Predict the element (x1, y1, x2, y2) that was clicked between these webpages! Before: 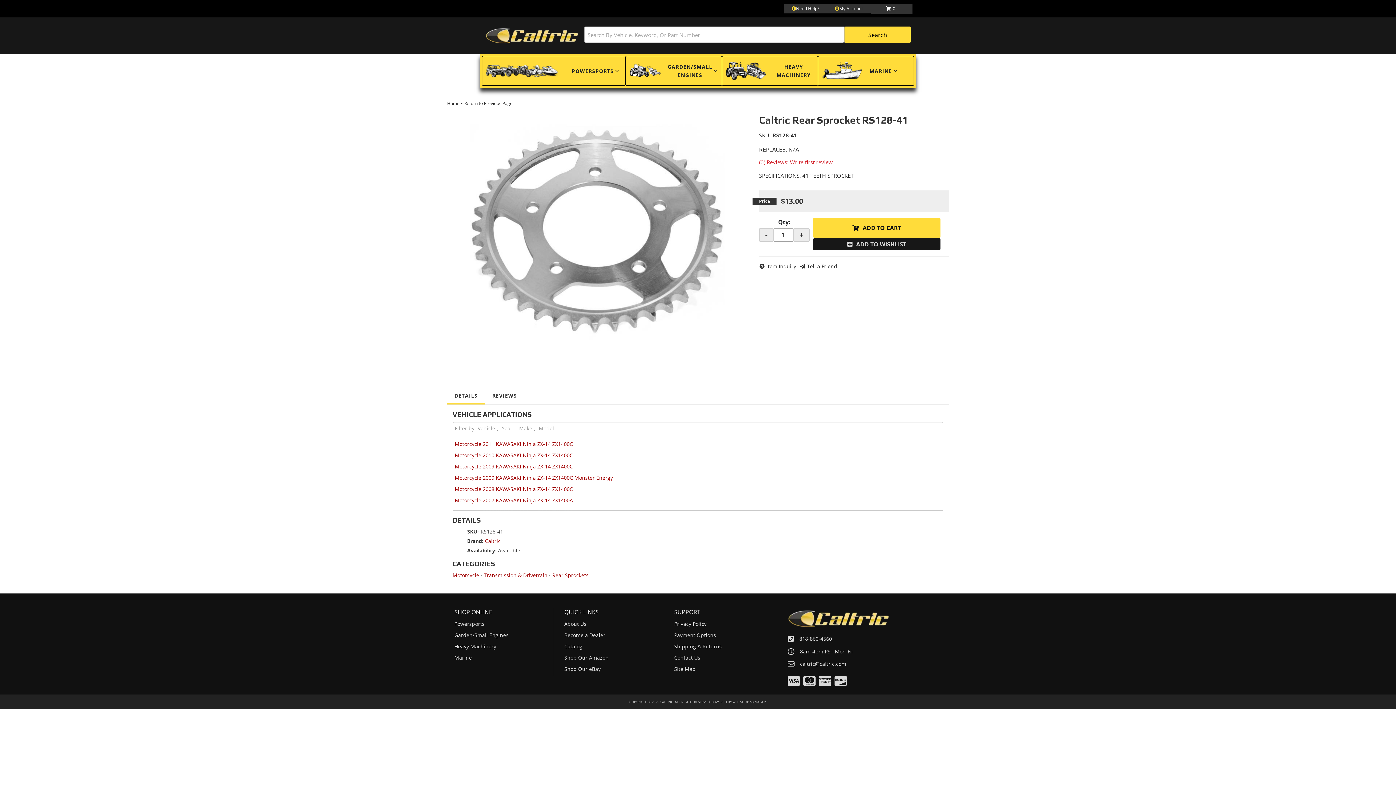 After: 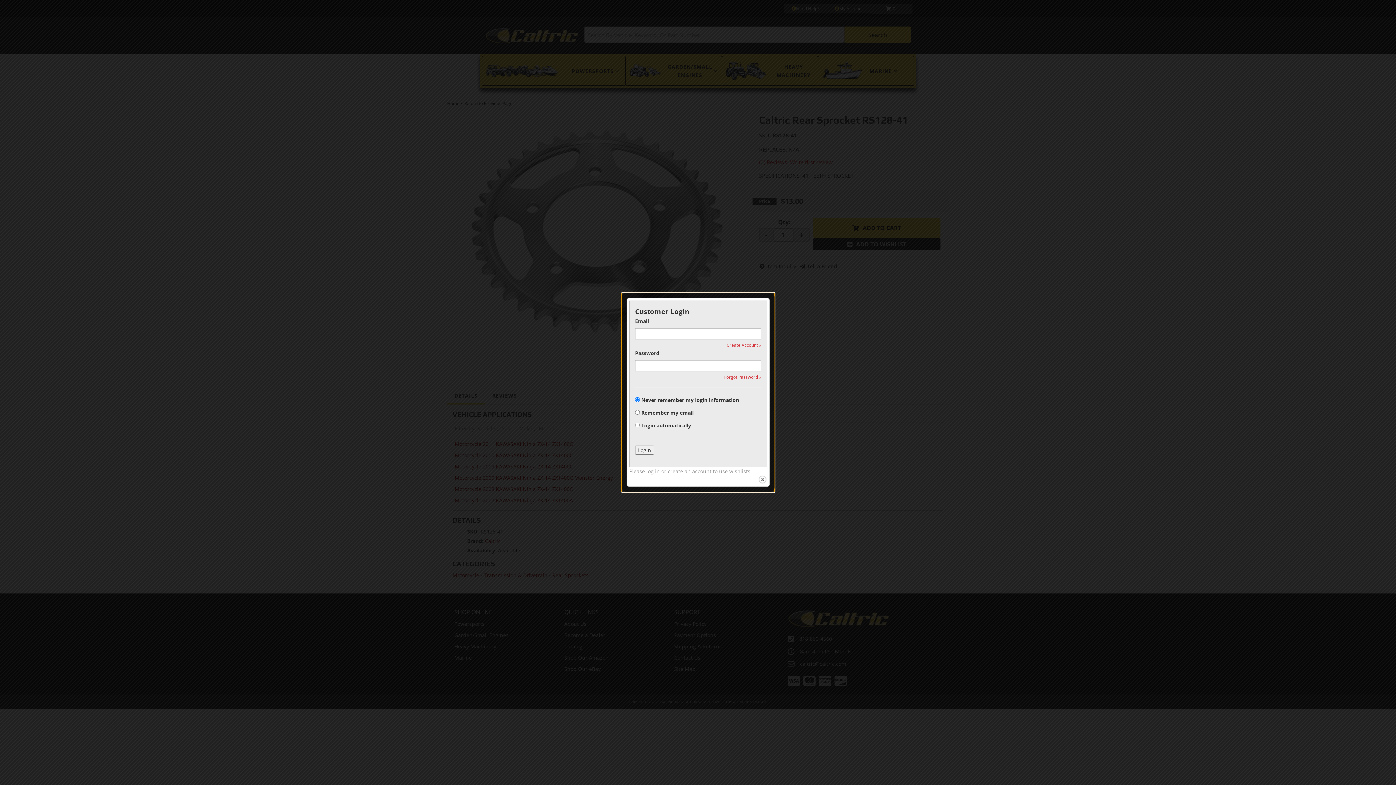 Action: label: ADD TO WISHLIST bbox: (813, 238, 940, 250)